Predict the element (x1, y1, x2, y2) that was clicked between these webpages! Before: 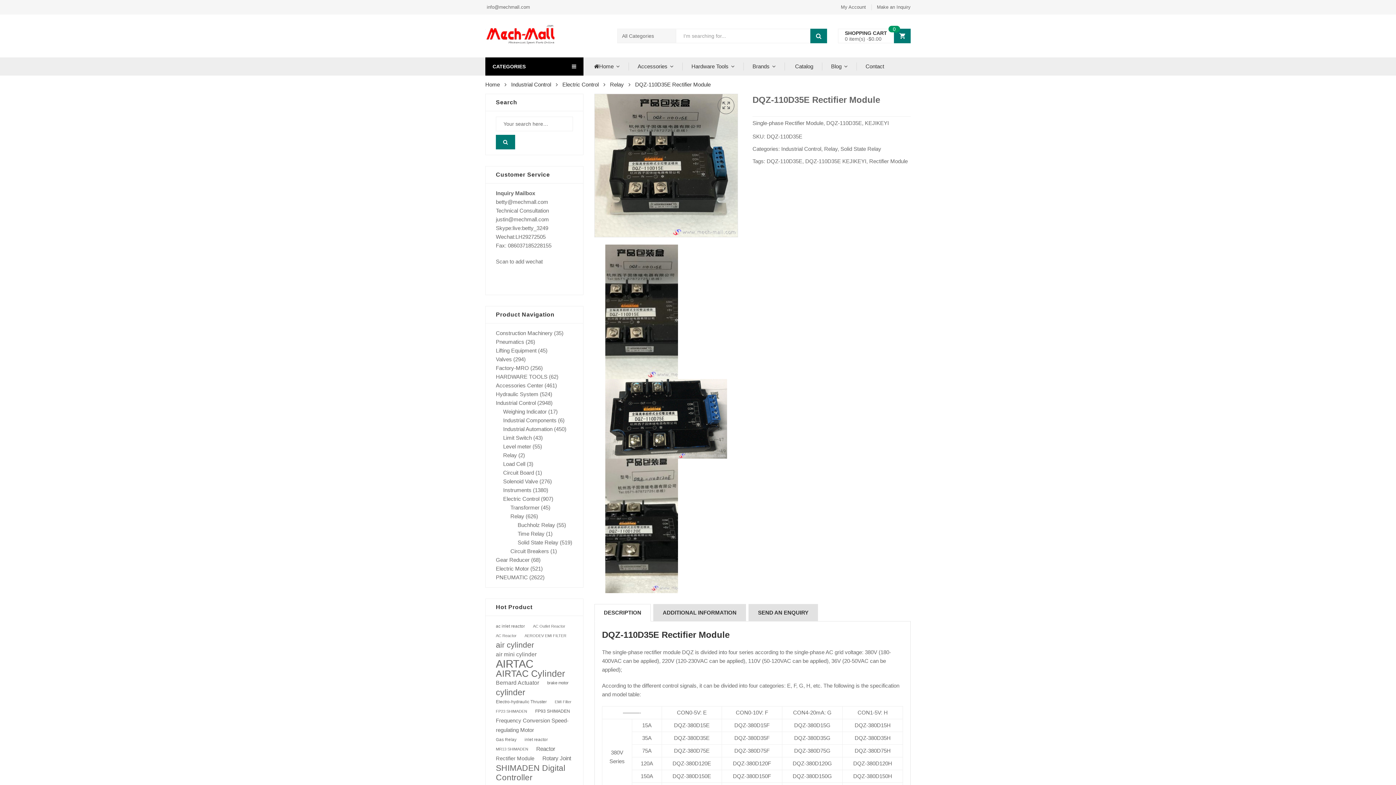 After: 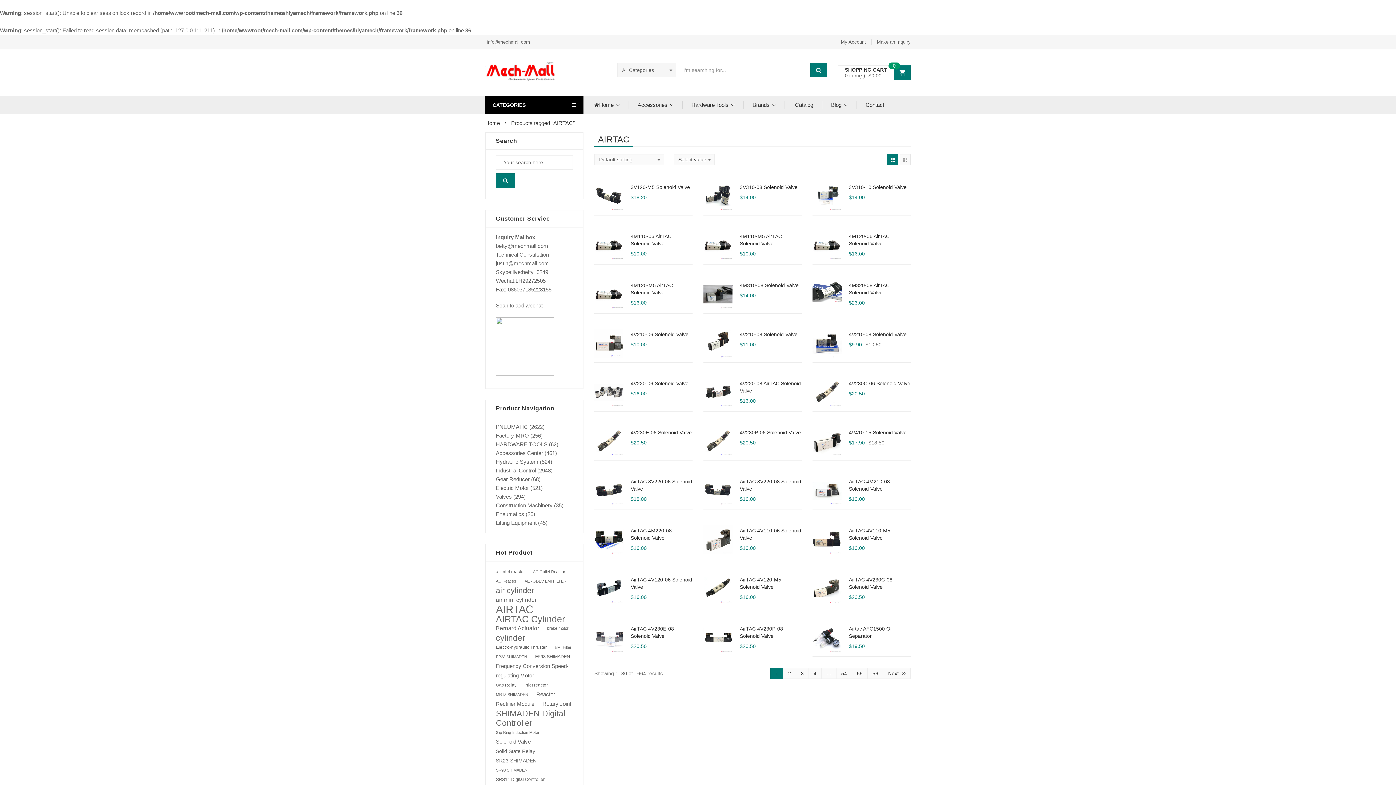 Action: label: AIRTAC (1,664 products) bbox: (496, 659, 533, 669)